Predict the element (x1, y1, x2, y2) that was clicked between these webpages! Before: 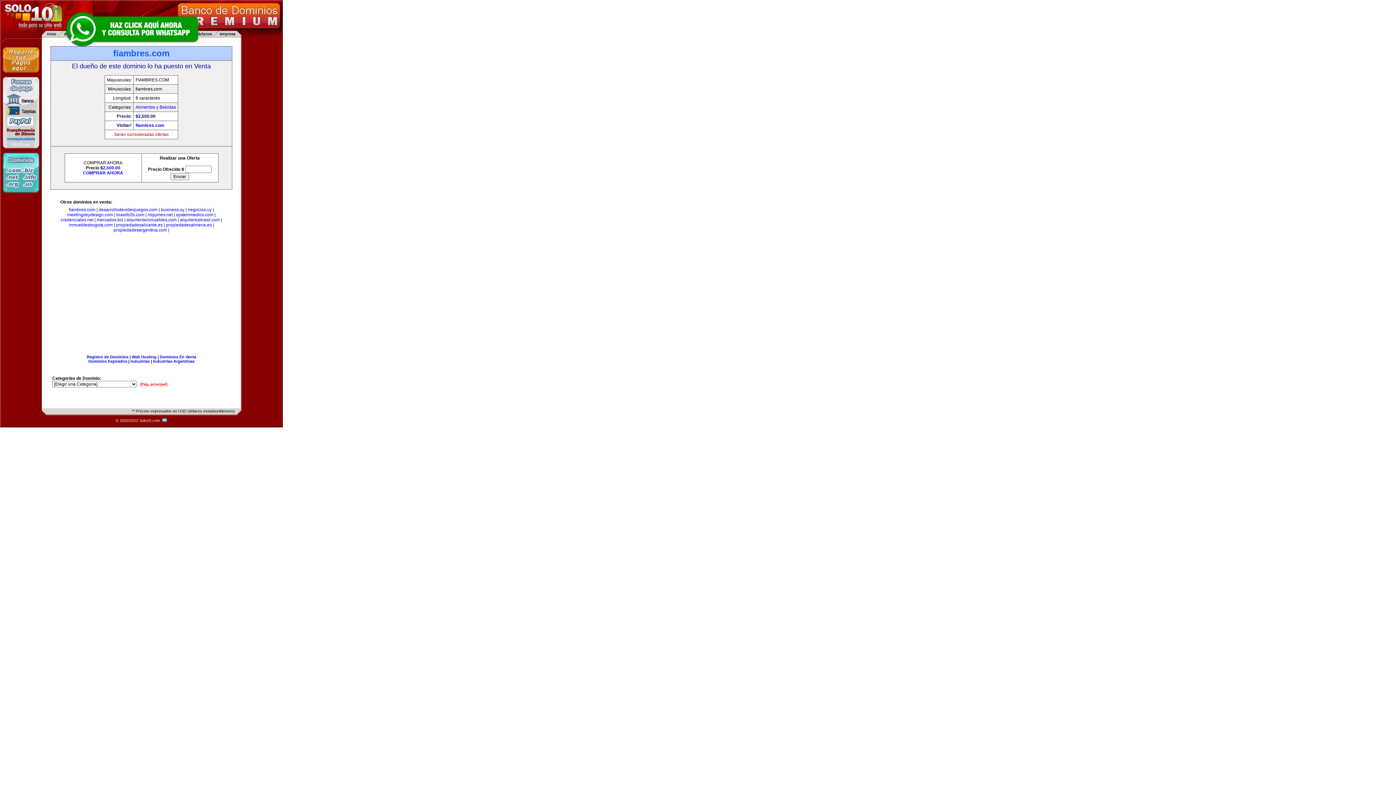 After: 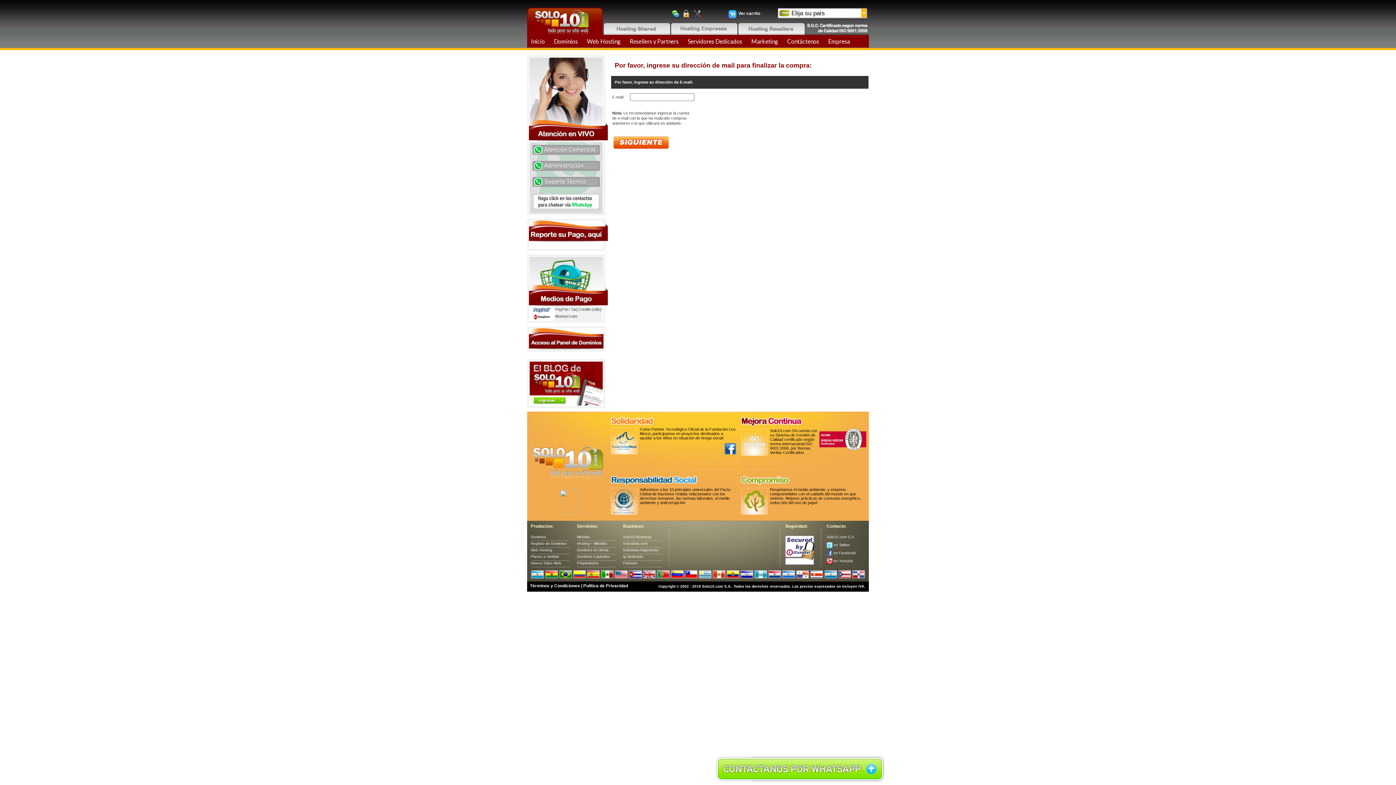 Action: bbox: (82, 170, 123, 175) label: COMPRAR AHORA
